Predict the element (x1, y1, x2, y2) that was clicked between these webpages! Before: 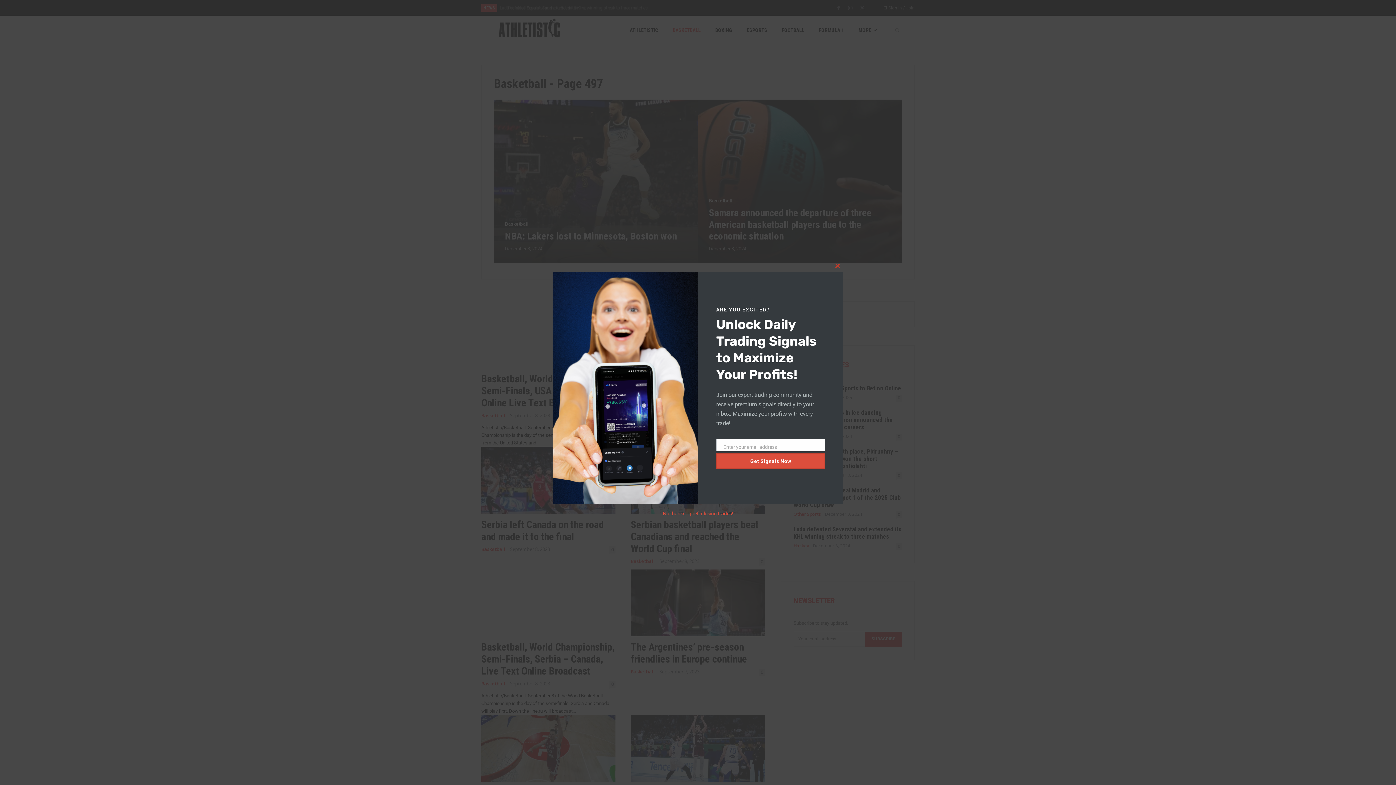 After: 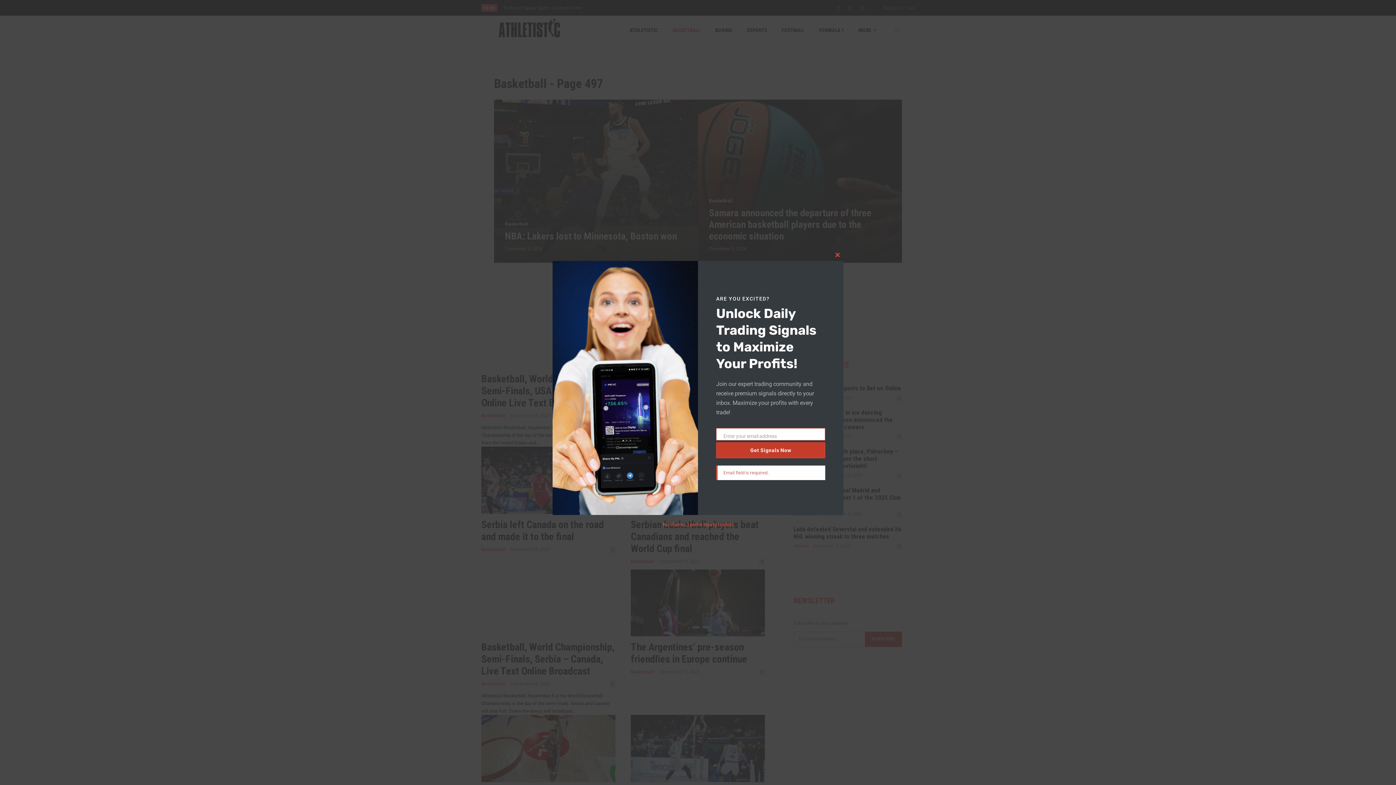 Action: bbox: (716, 579, 825, 595) label: Get Signals Now